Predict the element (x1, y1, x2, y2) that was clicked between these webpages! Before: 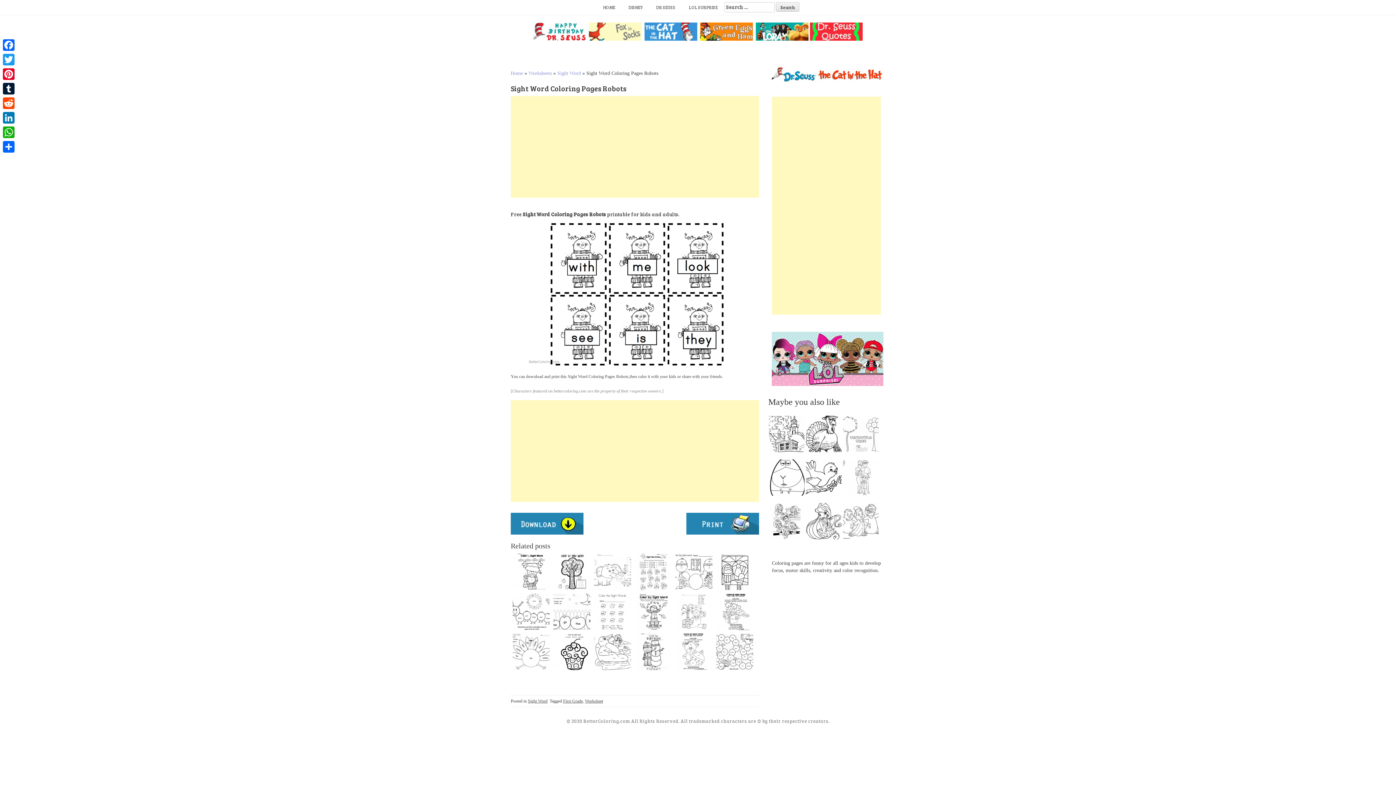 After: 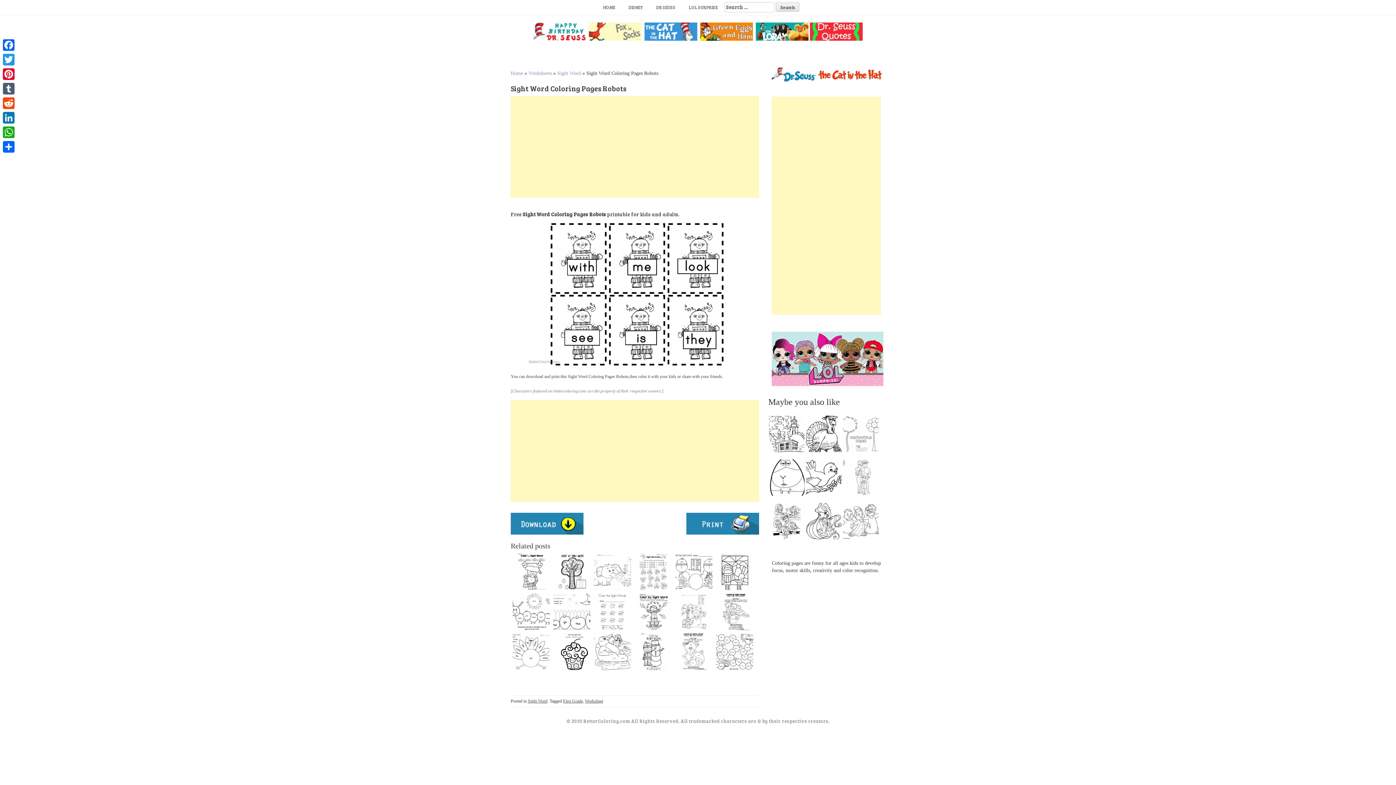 Action: label: Tumblr bbox: (1, 81, 16, 96)